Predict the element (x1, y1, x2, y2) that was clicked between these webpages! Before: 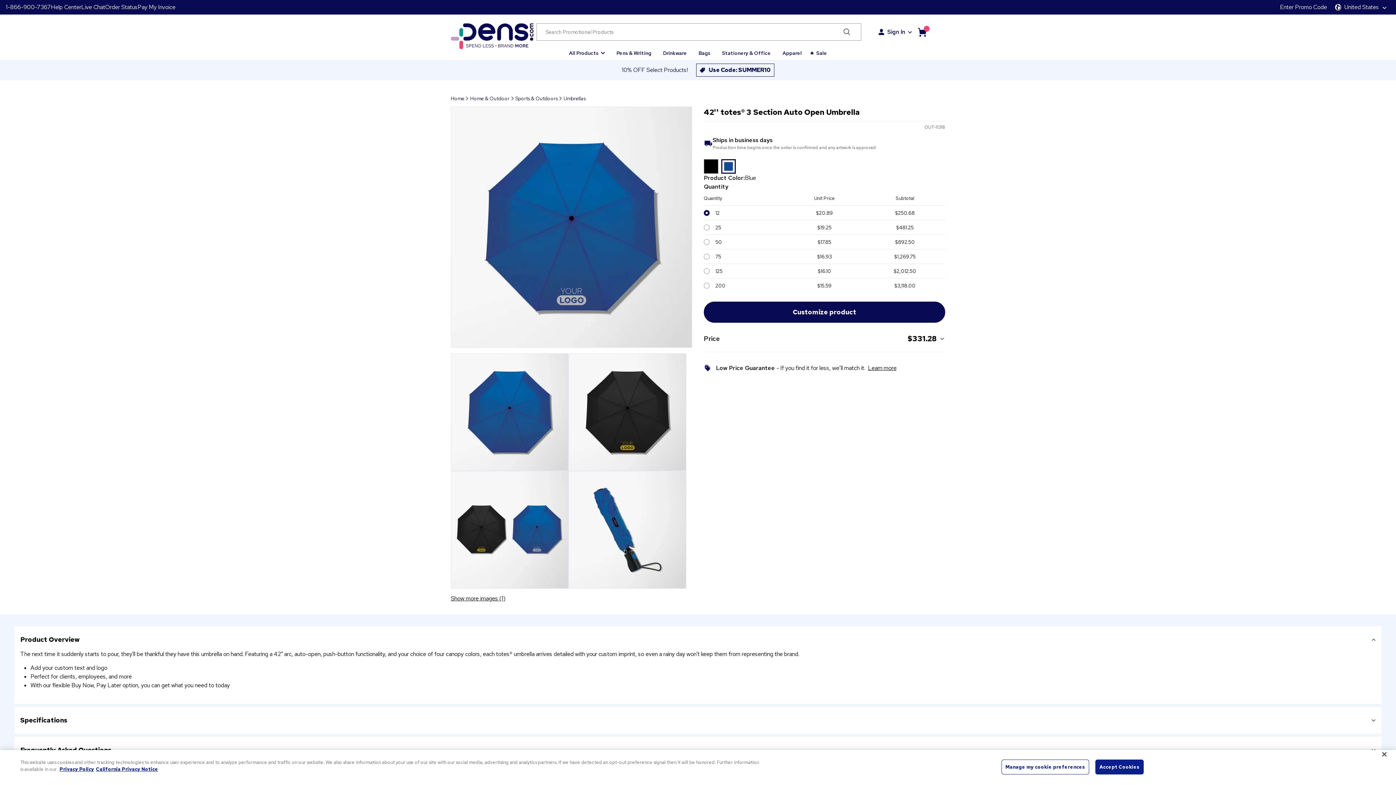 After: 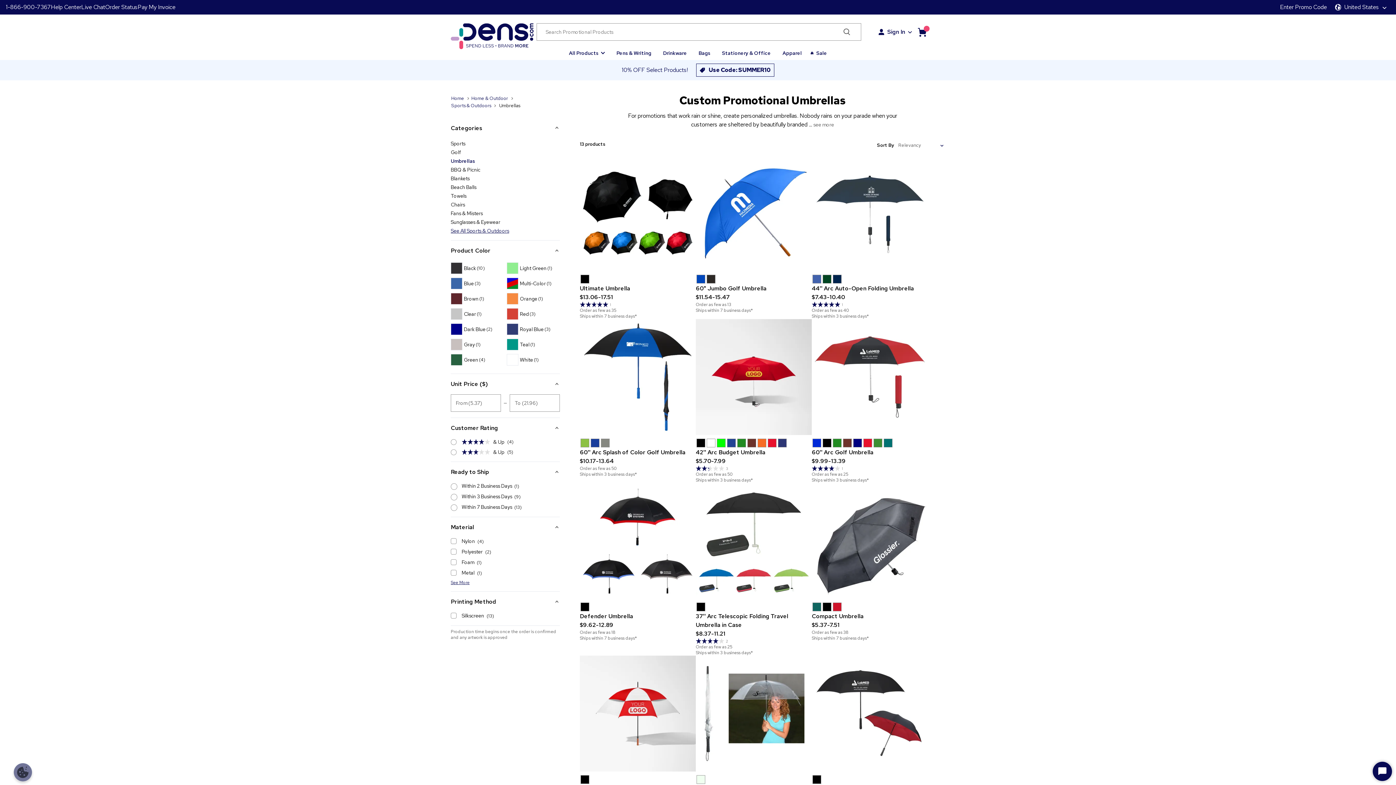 Action: label: Umbrellas bbox: (563, 94, 585, 102)